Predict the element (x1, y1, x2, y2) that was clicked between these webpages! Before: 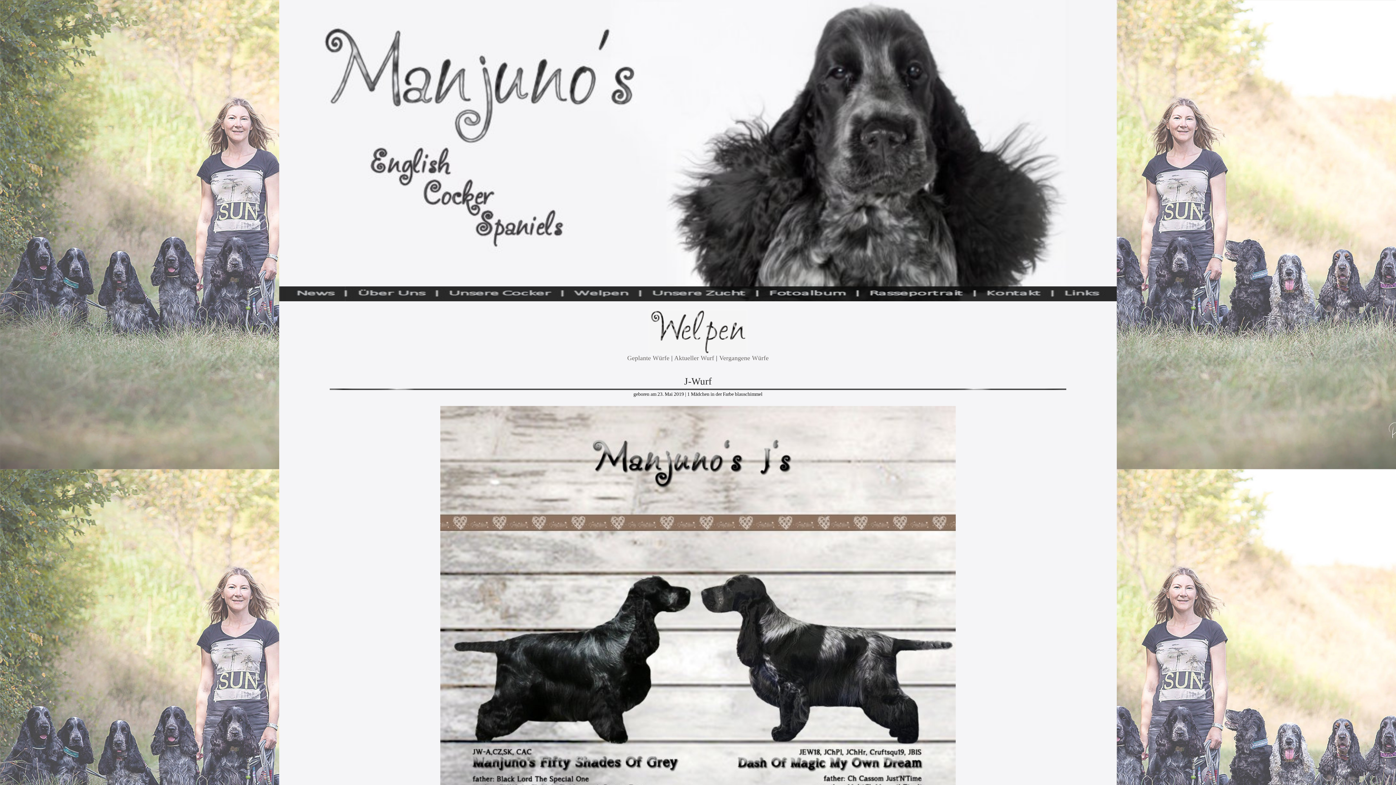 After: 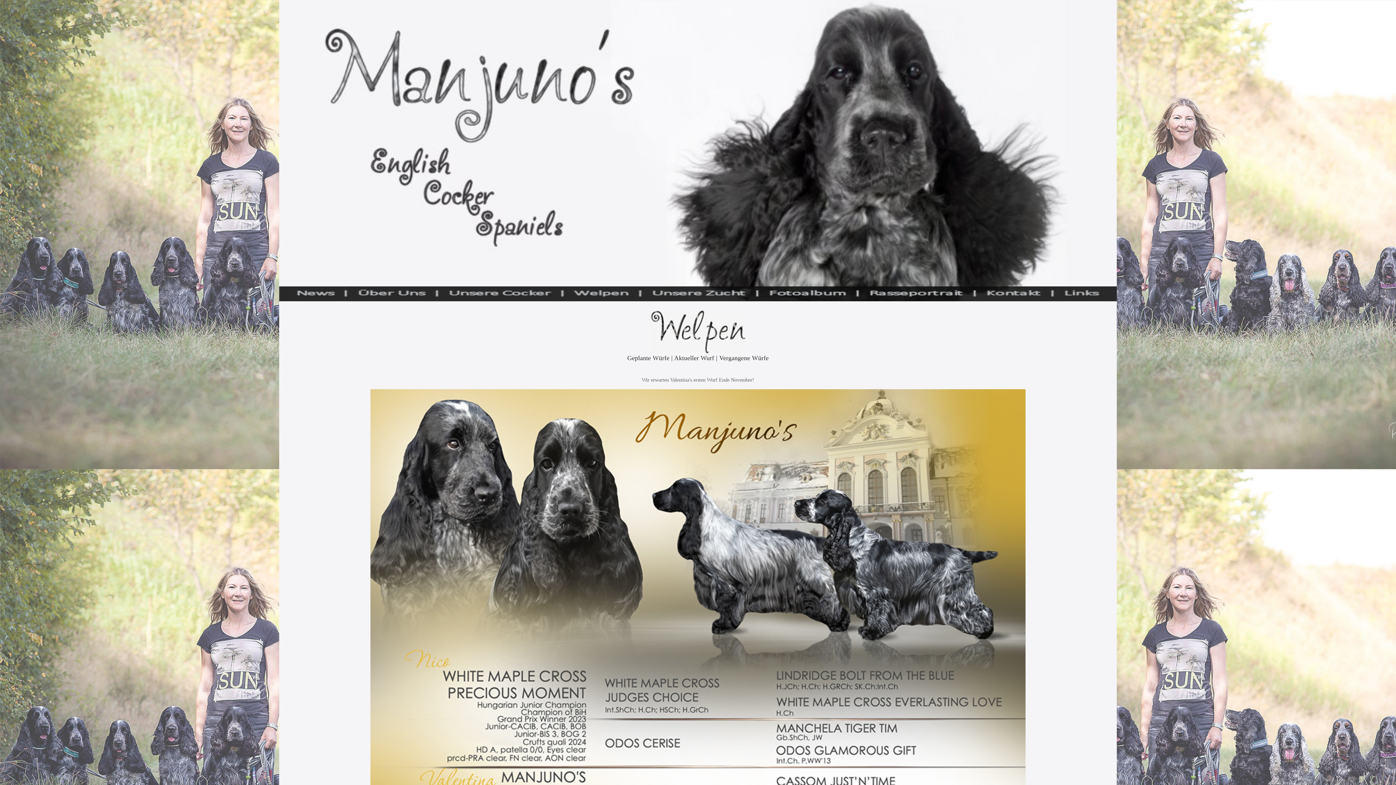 Action: label: Geplante Würfe bbox: (627, 354, 669, 361)